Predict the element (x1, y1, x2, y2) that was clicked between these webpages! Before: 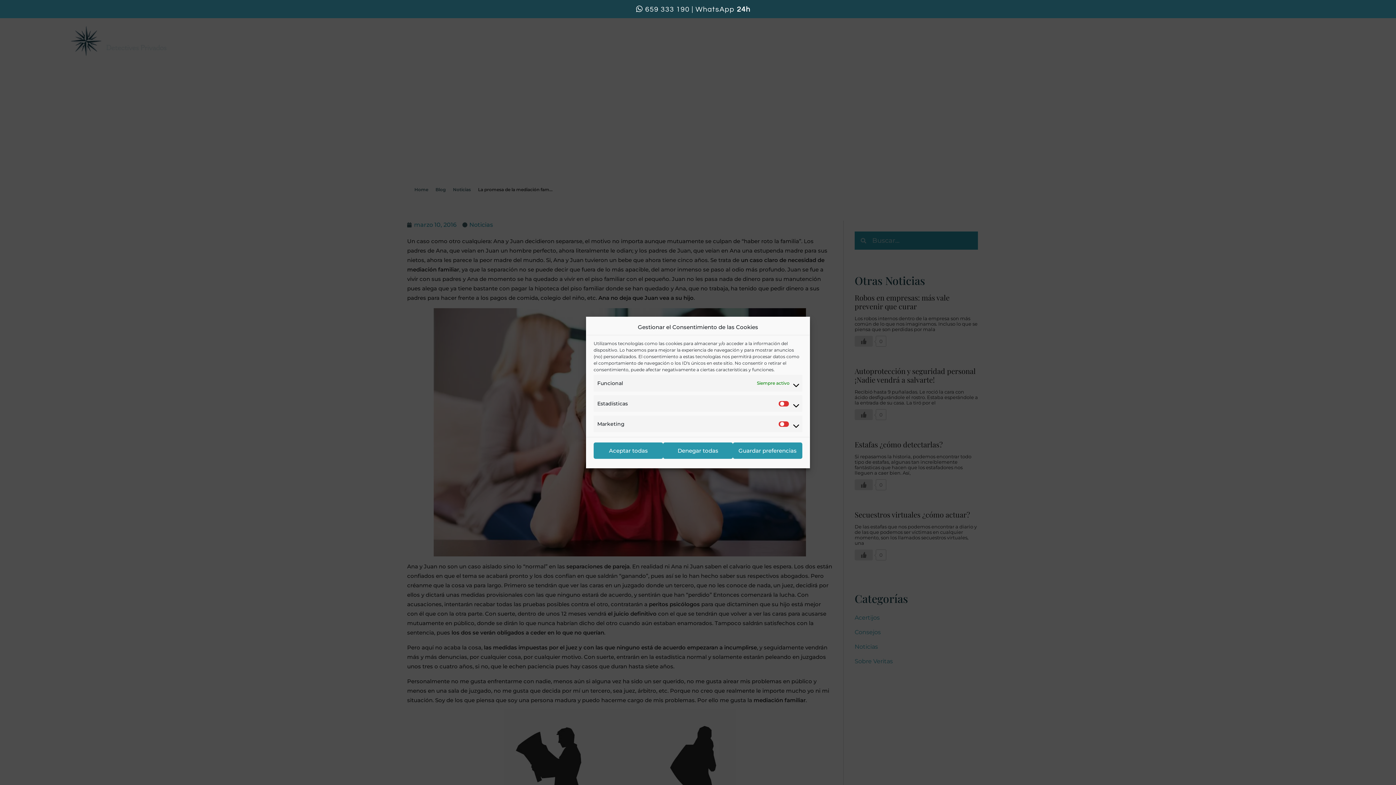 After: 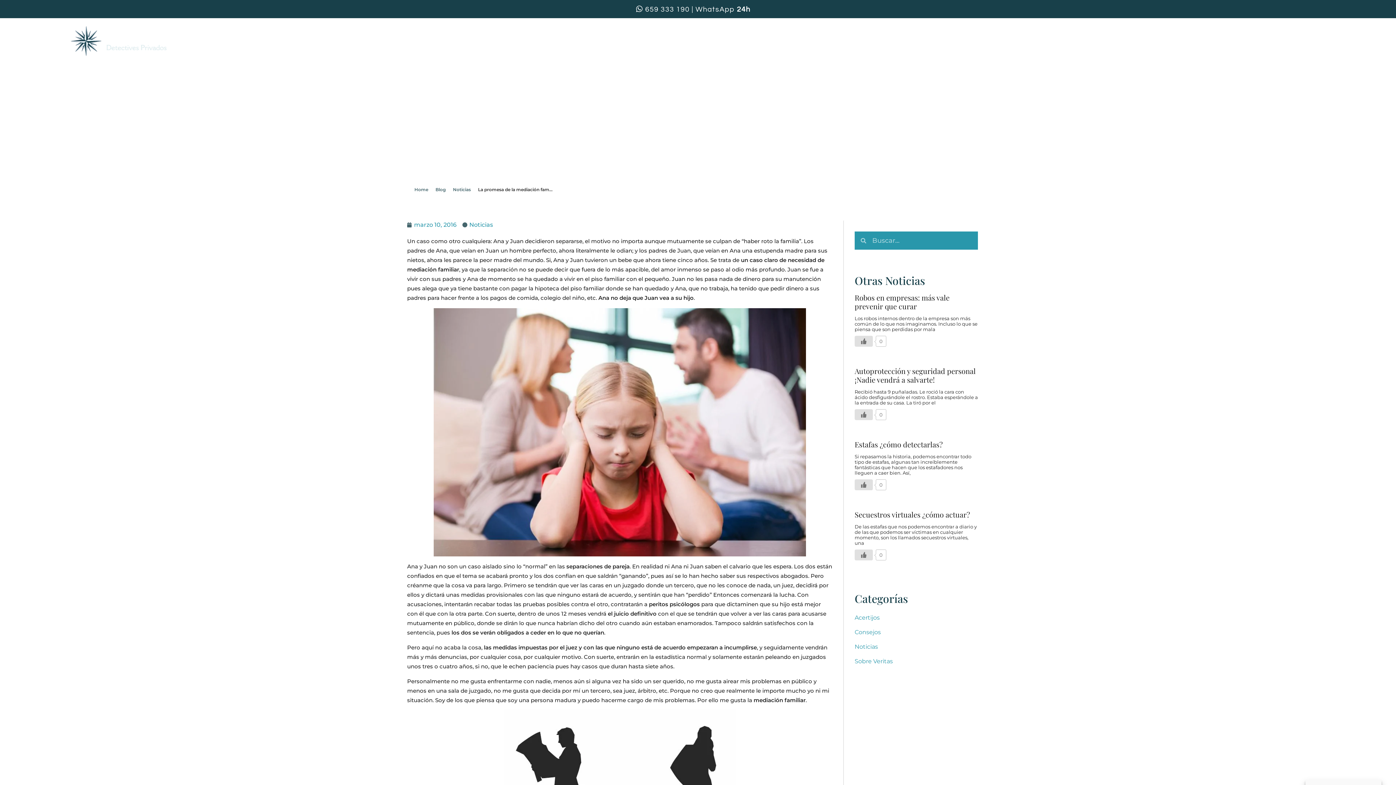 Action: label: Guardar preferencias bbox: (732, 442, 802, 459)